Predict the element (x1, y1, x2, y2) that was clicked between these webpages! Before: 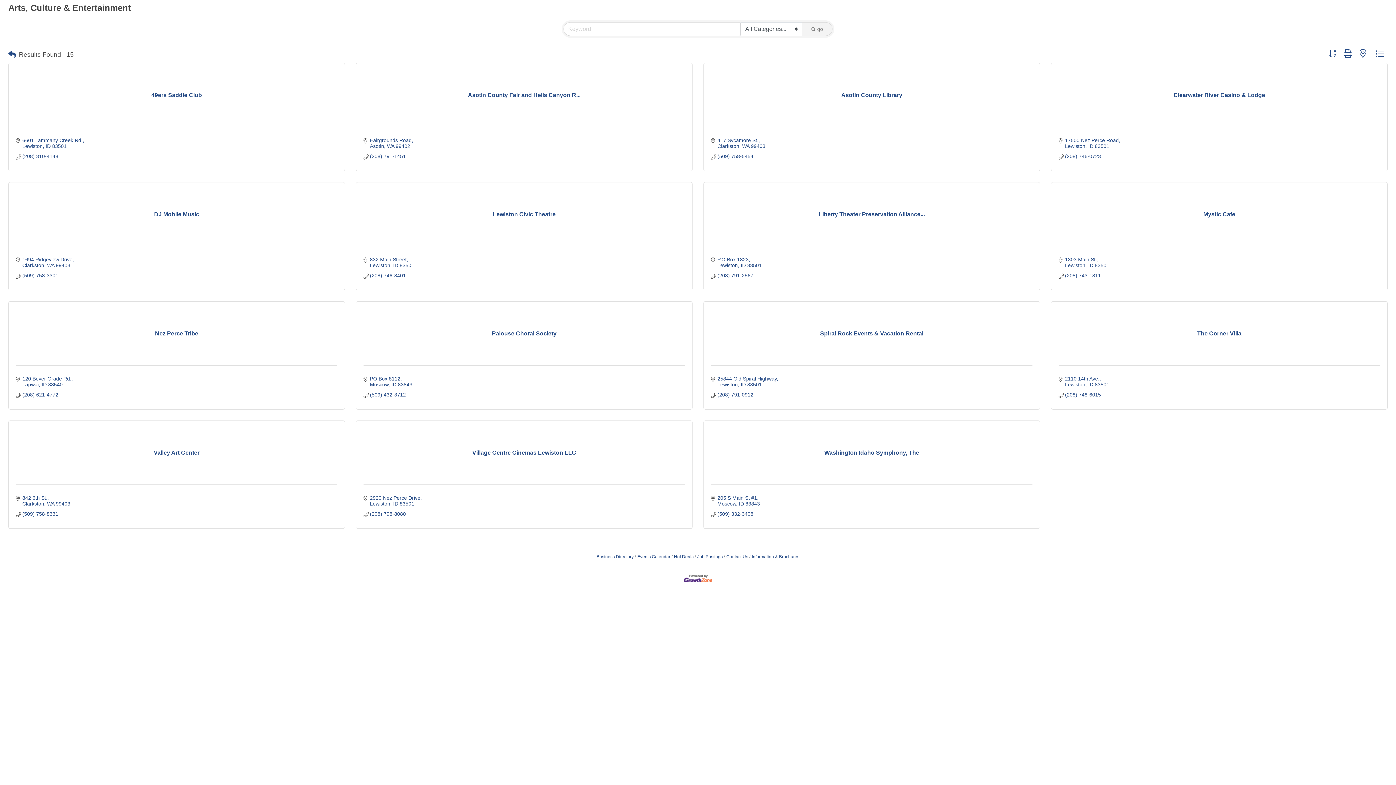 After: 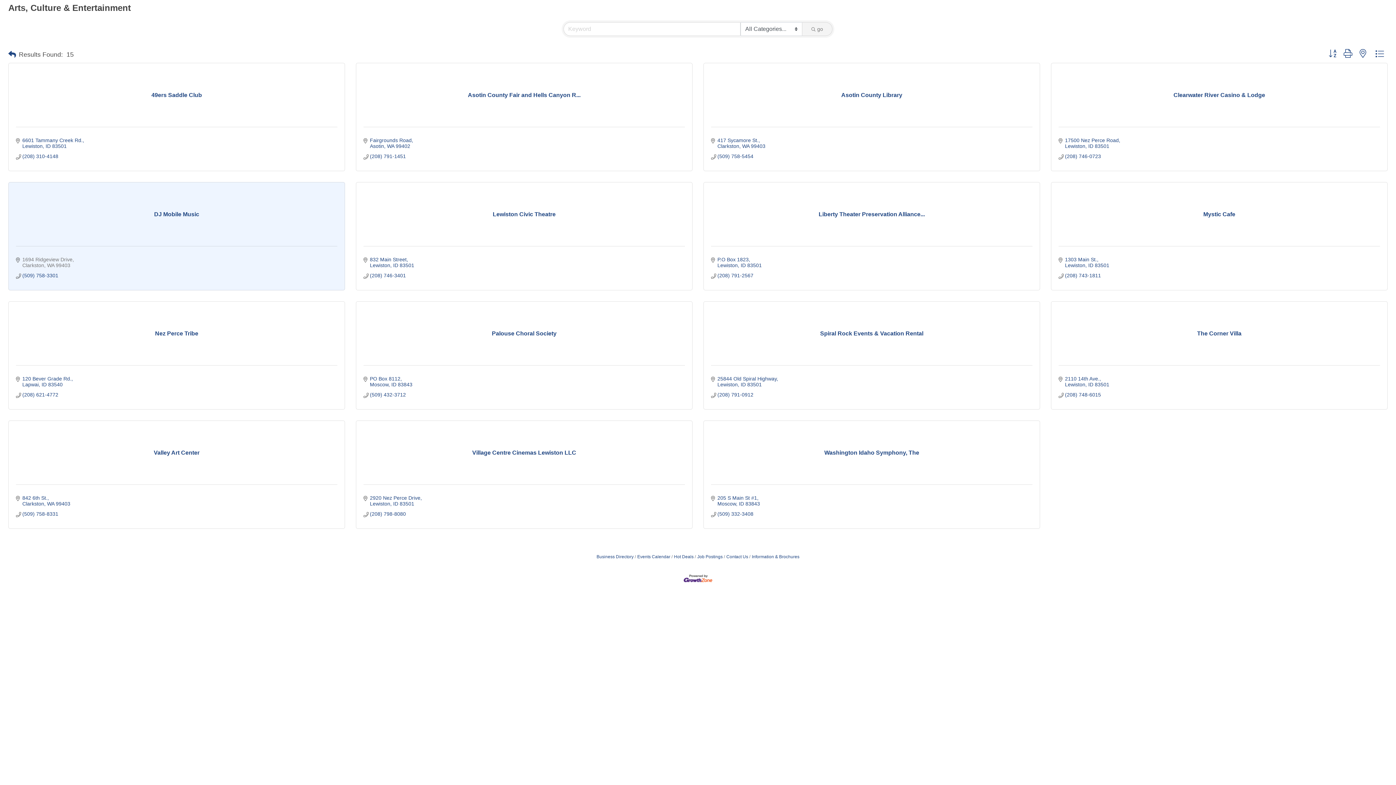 Action: label: 1694 Ridgeview Drive
Clarkston WA 99403 bbox: (22, 256, 74, 268)